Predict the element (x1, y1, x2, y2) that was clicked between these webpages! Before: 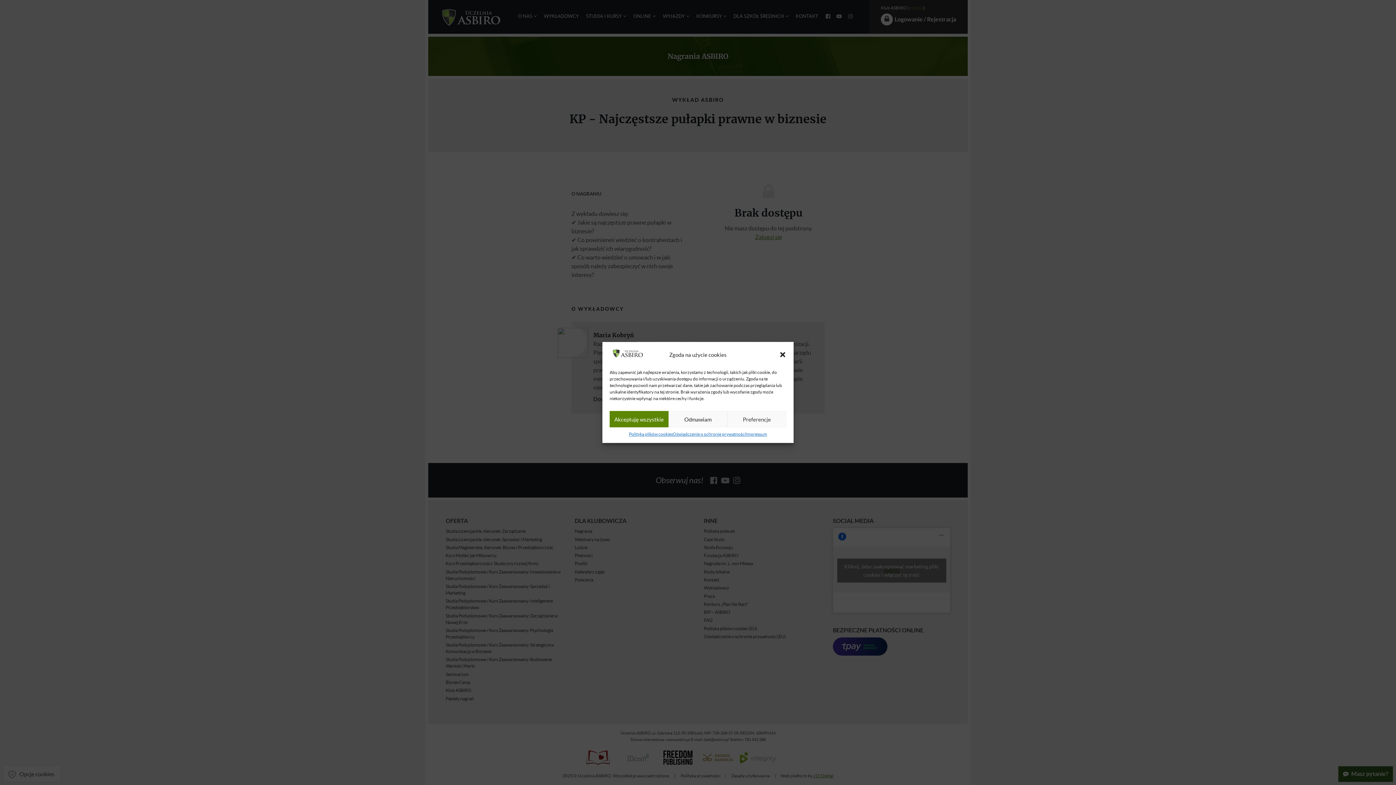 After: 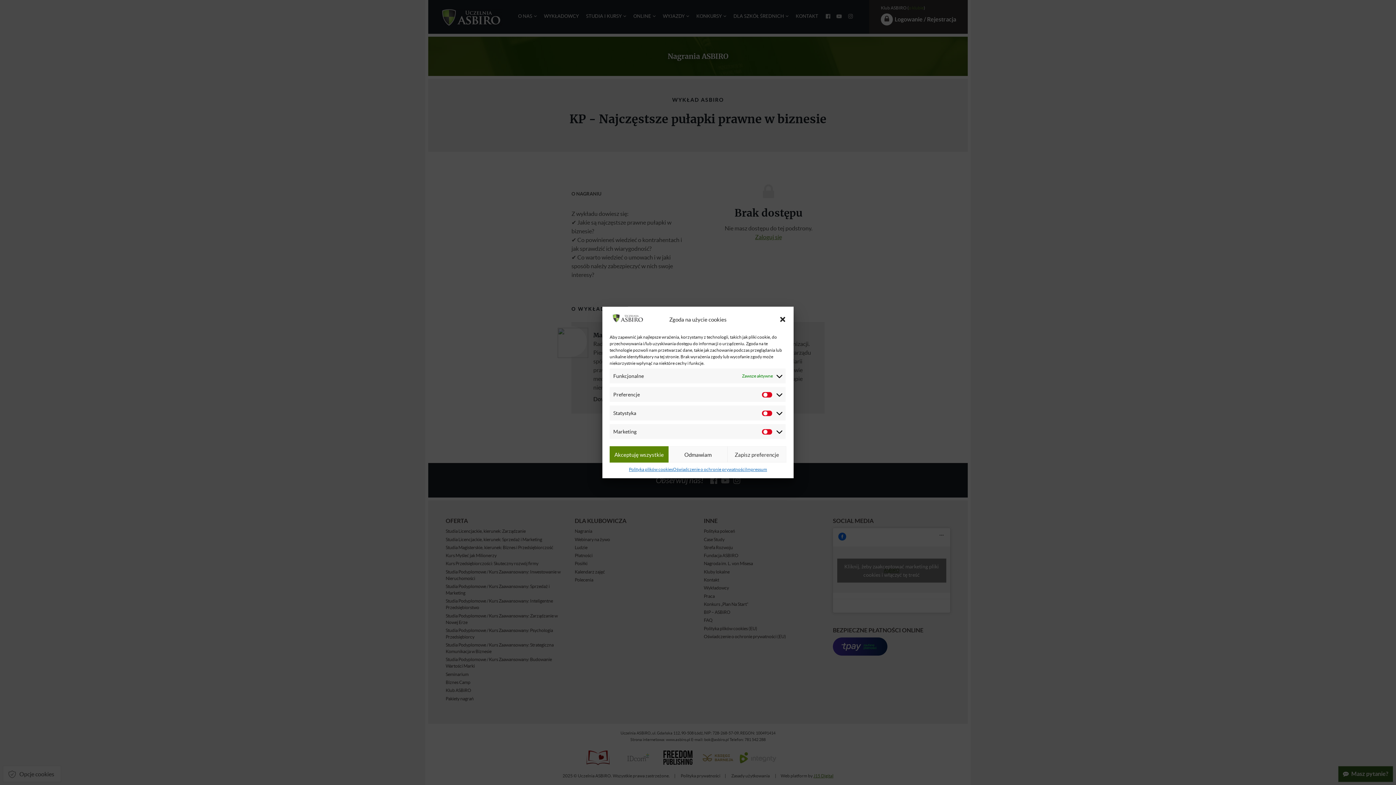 Action: bbox: (727, 411, 786, 427) label: Preferencje